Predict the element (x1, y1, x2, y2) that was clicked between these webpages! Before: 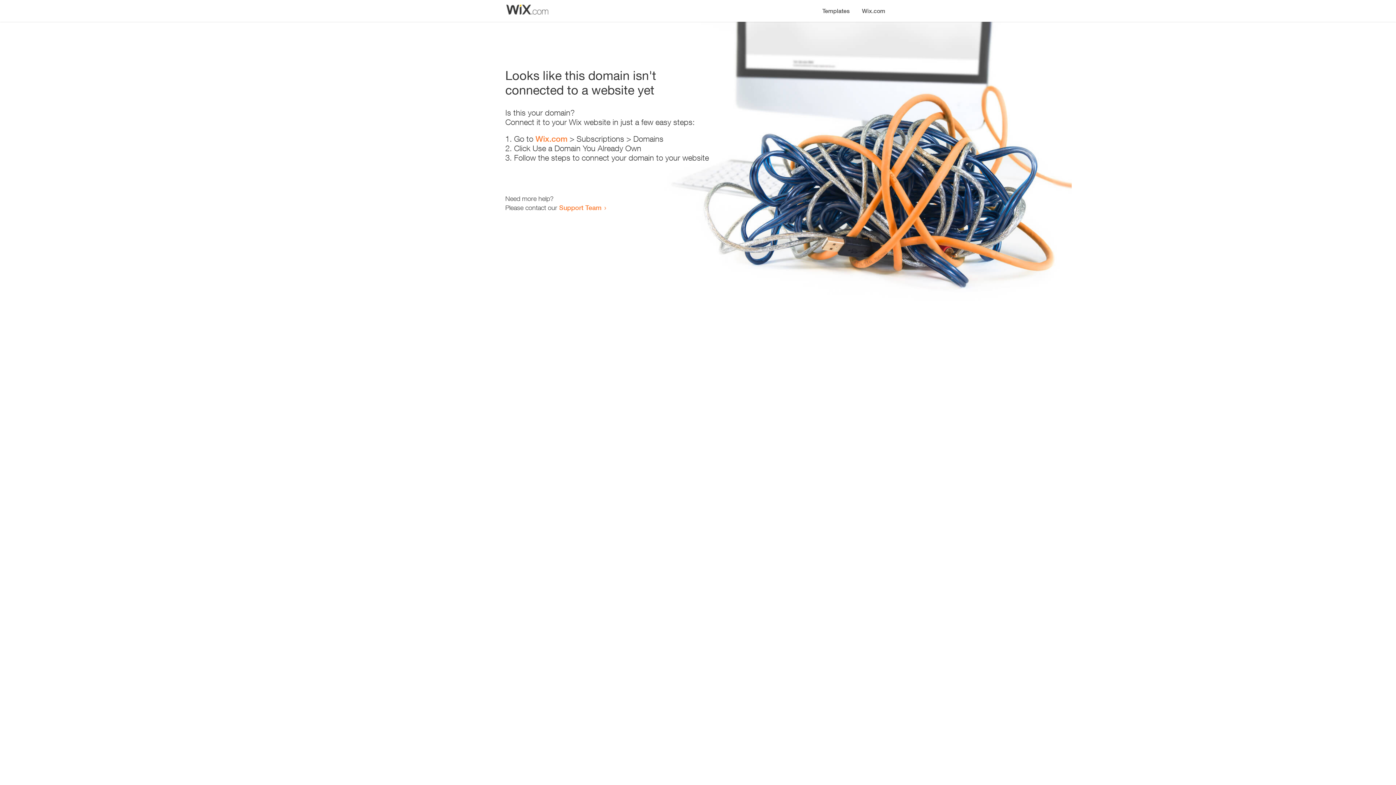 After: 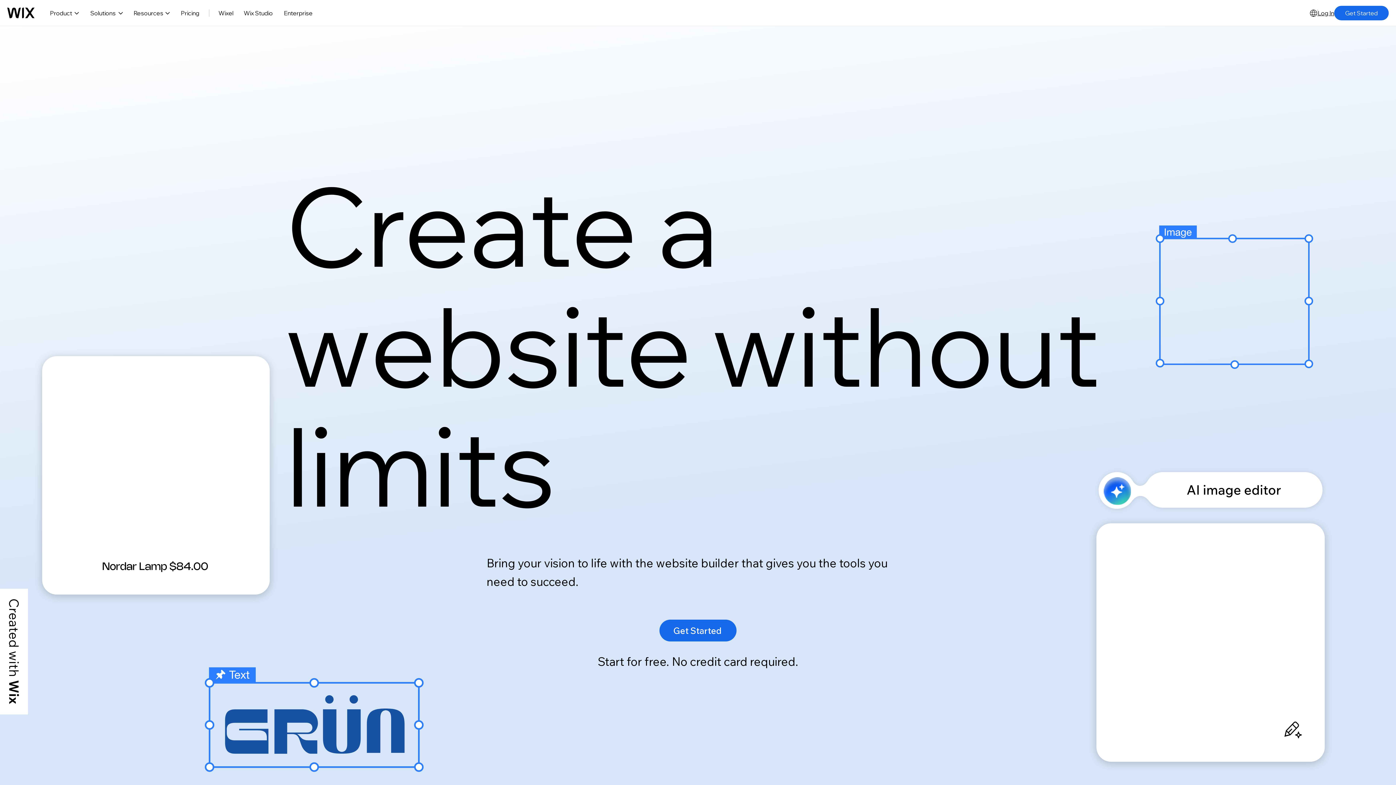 Action: label: Wix.com bbox: (856, 0, 890, 14)